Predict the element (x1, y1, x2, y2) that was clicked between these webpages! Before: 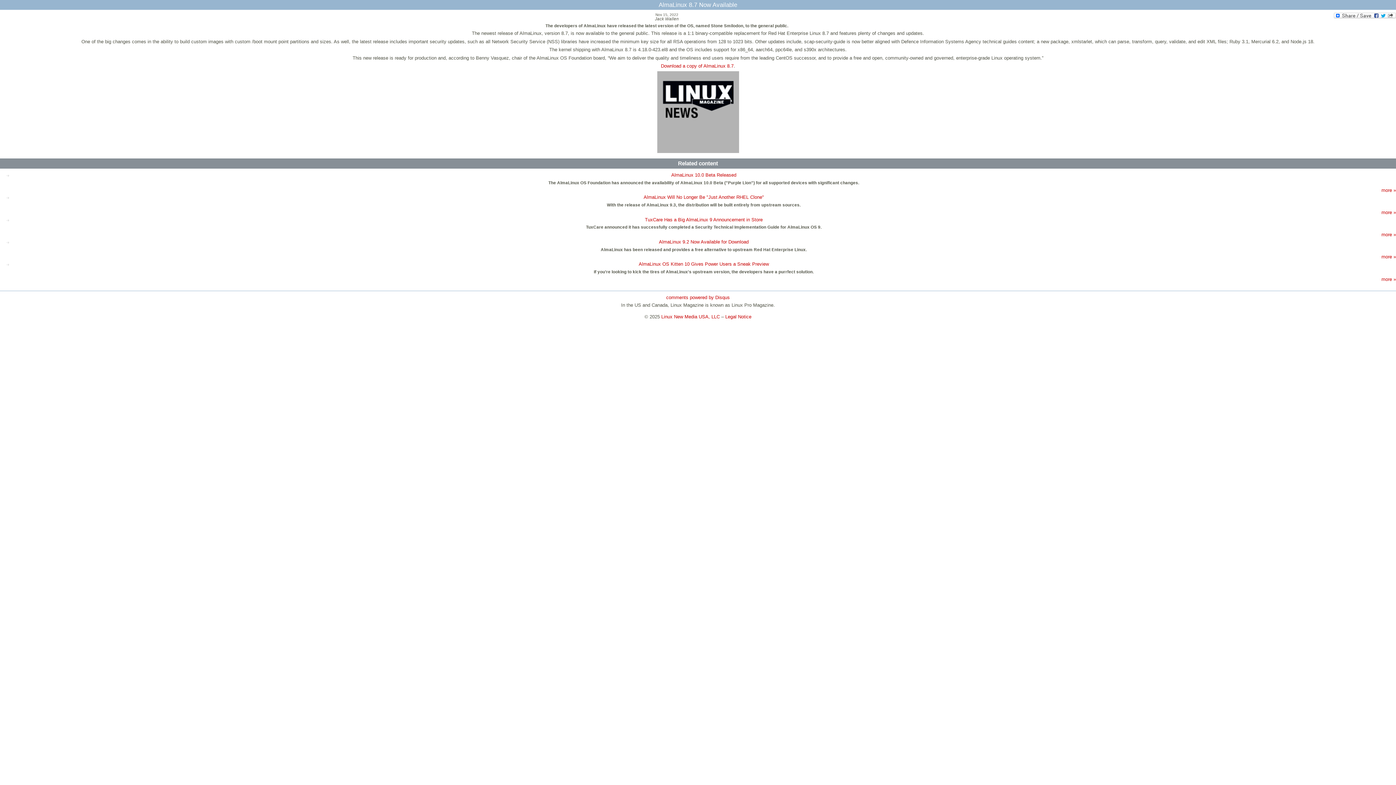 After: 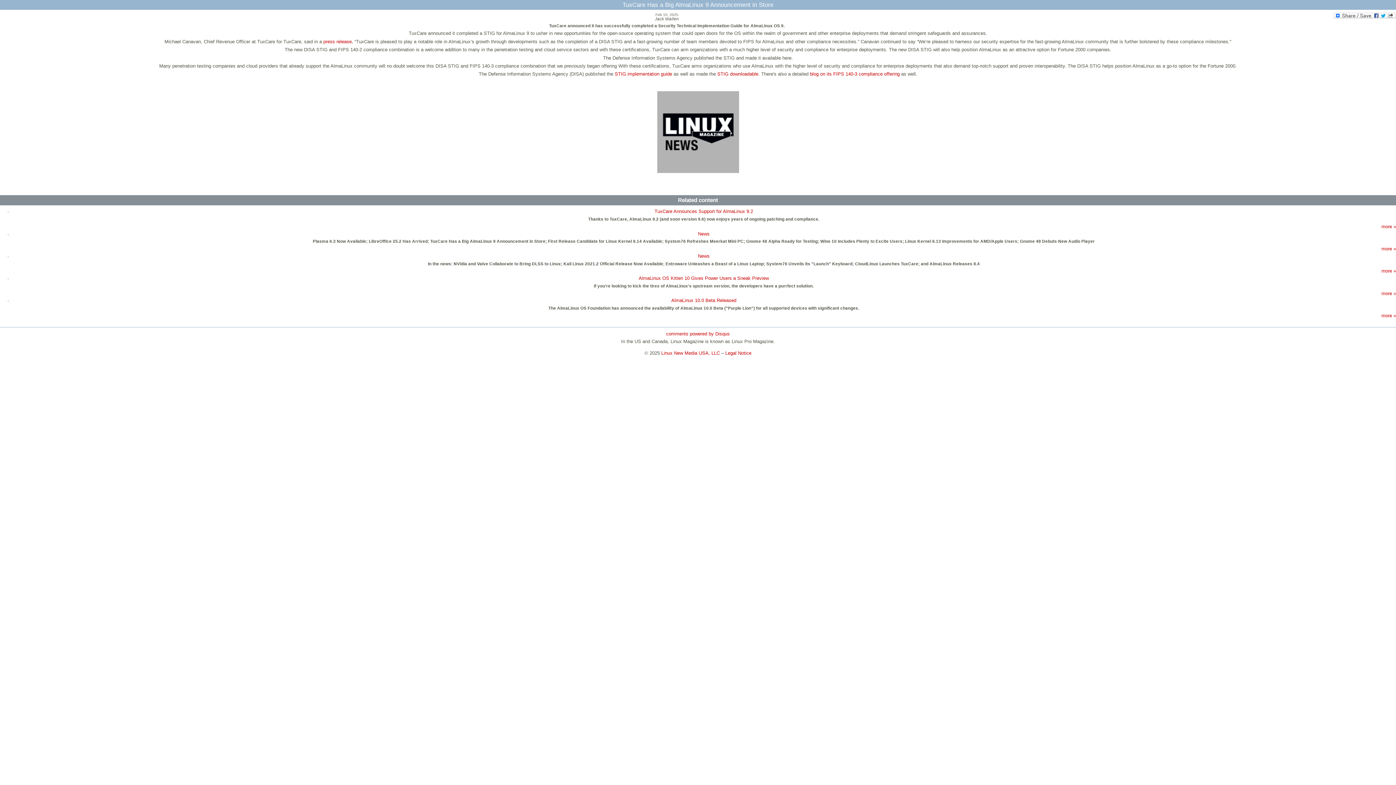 Action: bbox: (645, 216, 762, 222) label: TuxCare Has a Big AlmaLinux 9 Announcement in Store